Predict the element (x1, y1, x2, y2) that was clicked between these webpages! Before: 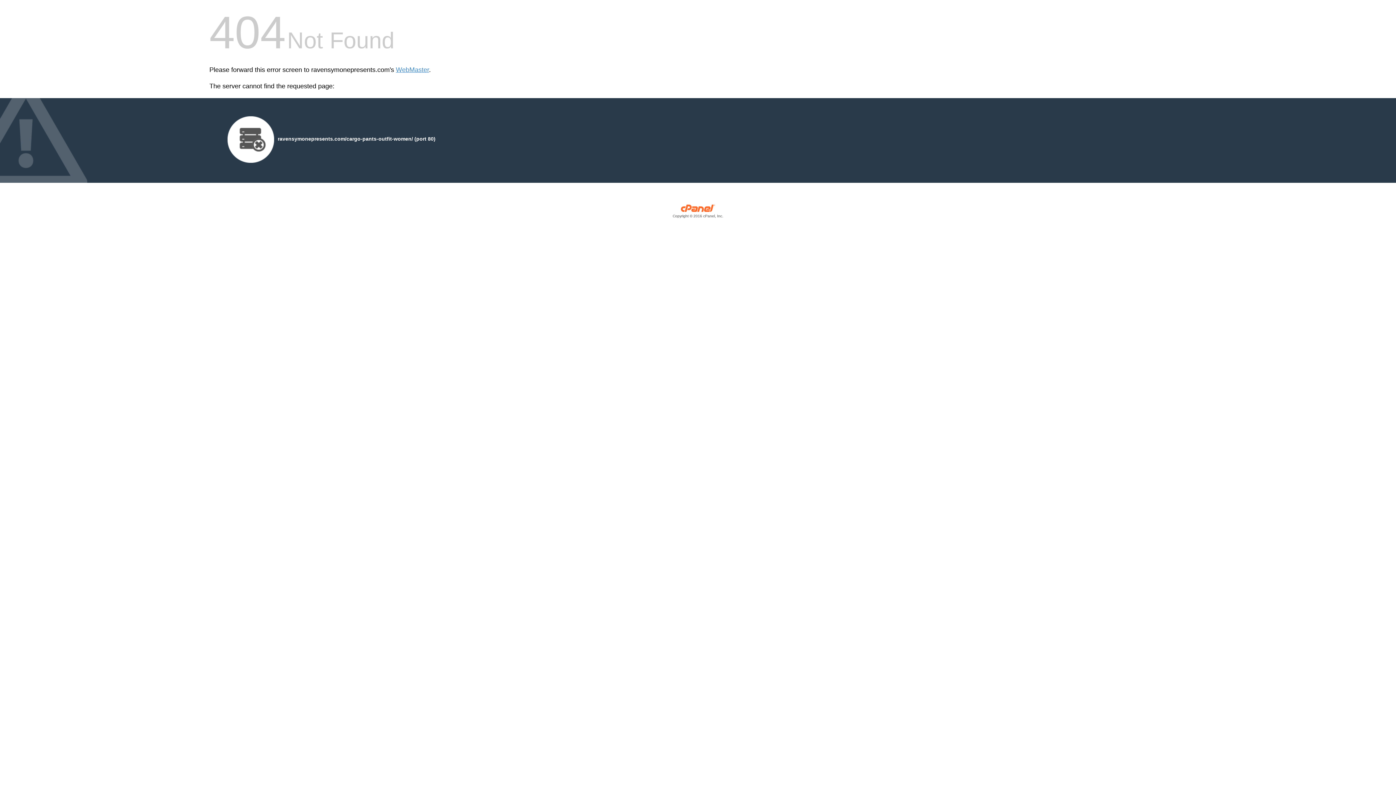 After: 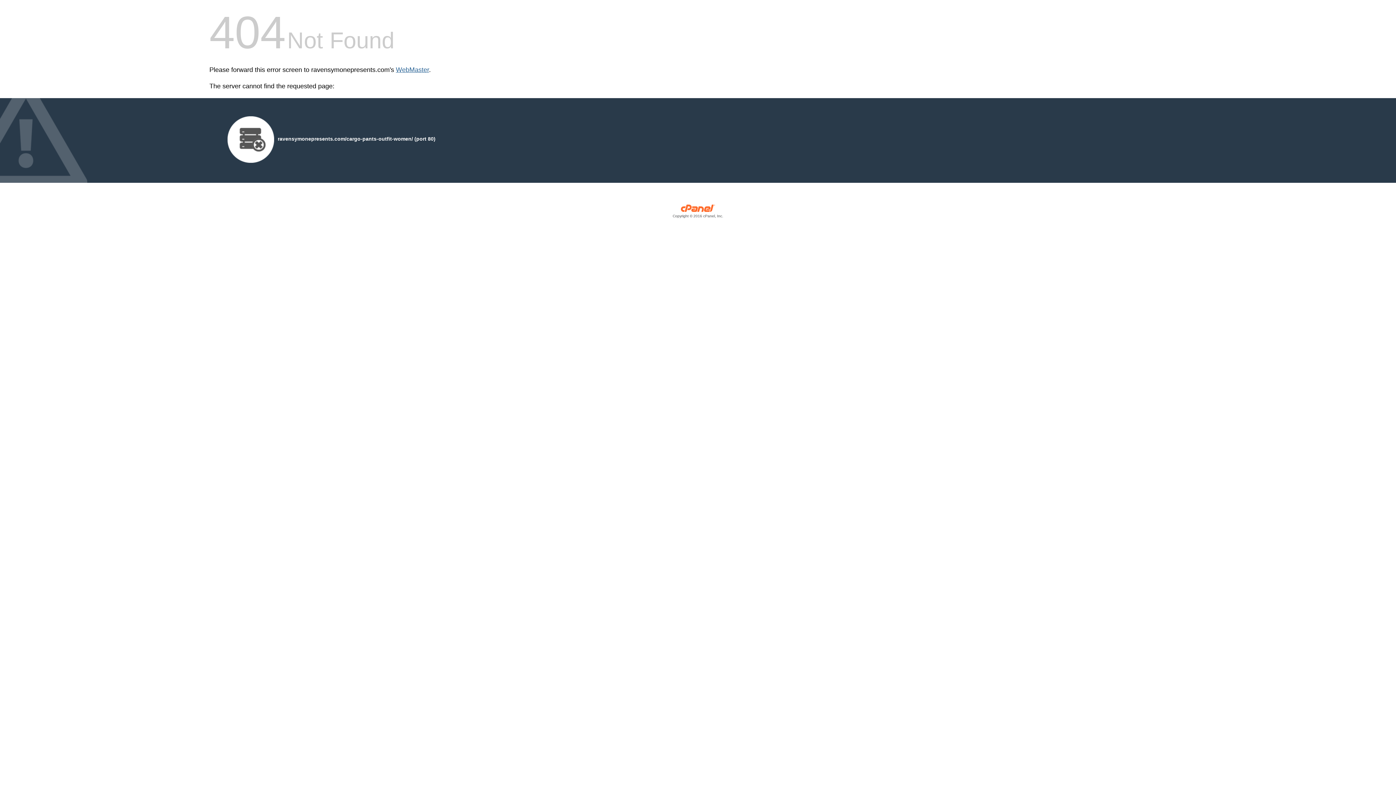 Action: label: WebMaster bbox: (396, 66, 429, 73)